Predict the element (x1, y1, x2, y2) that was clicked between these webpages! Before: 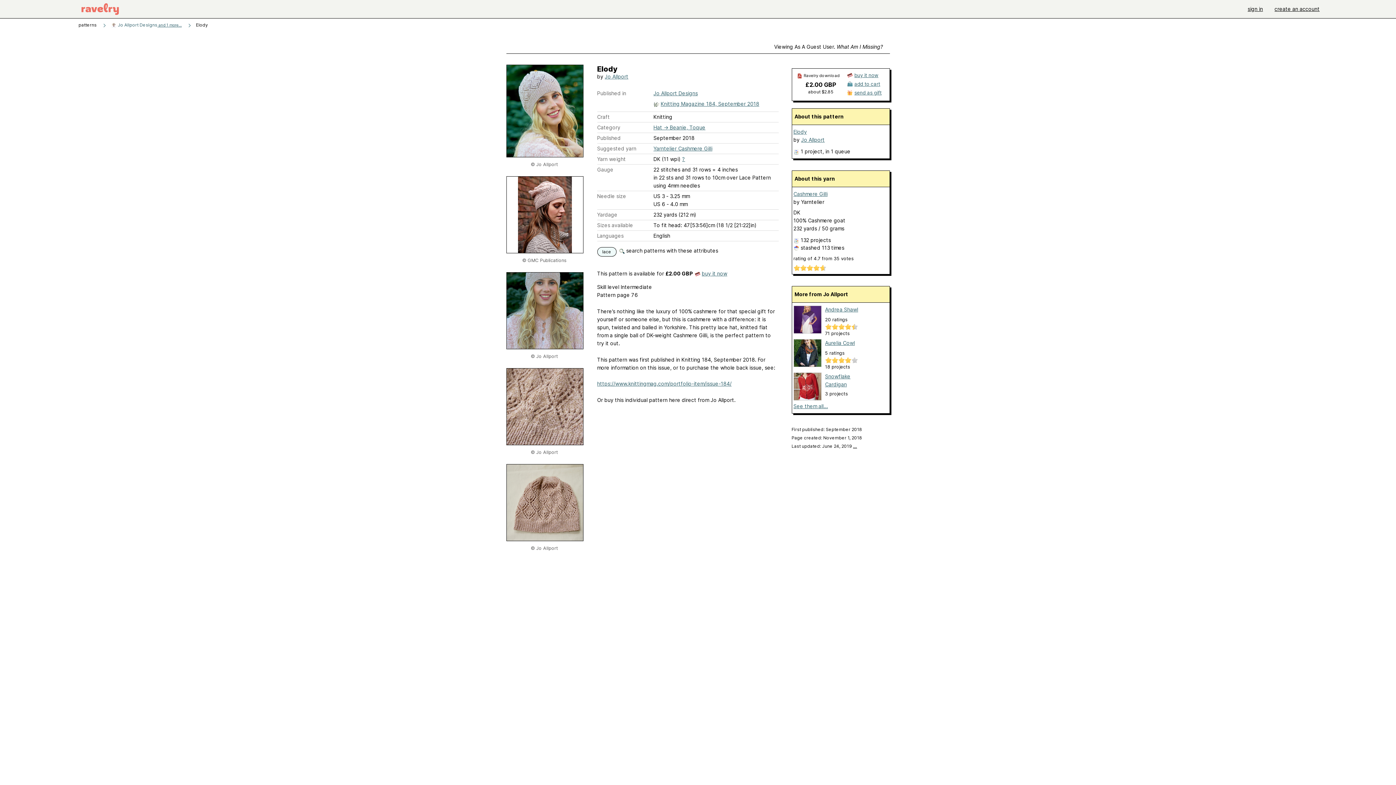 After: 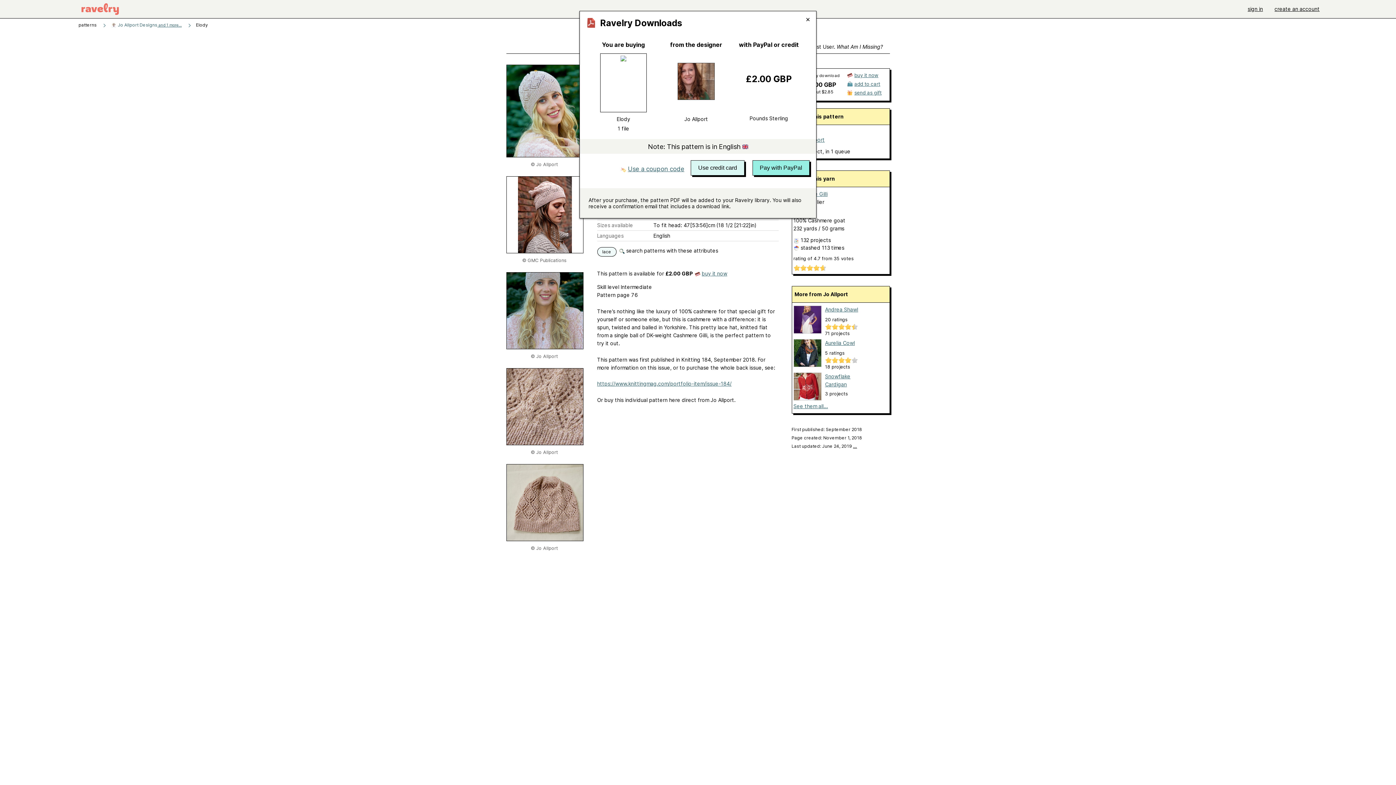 Action: bbox: (854, 72, 878, 78) label: buy it now